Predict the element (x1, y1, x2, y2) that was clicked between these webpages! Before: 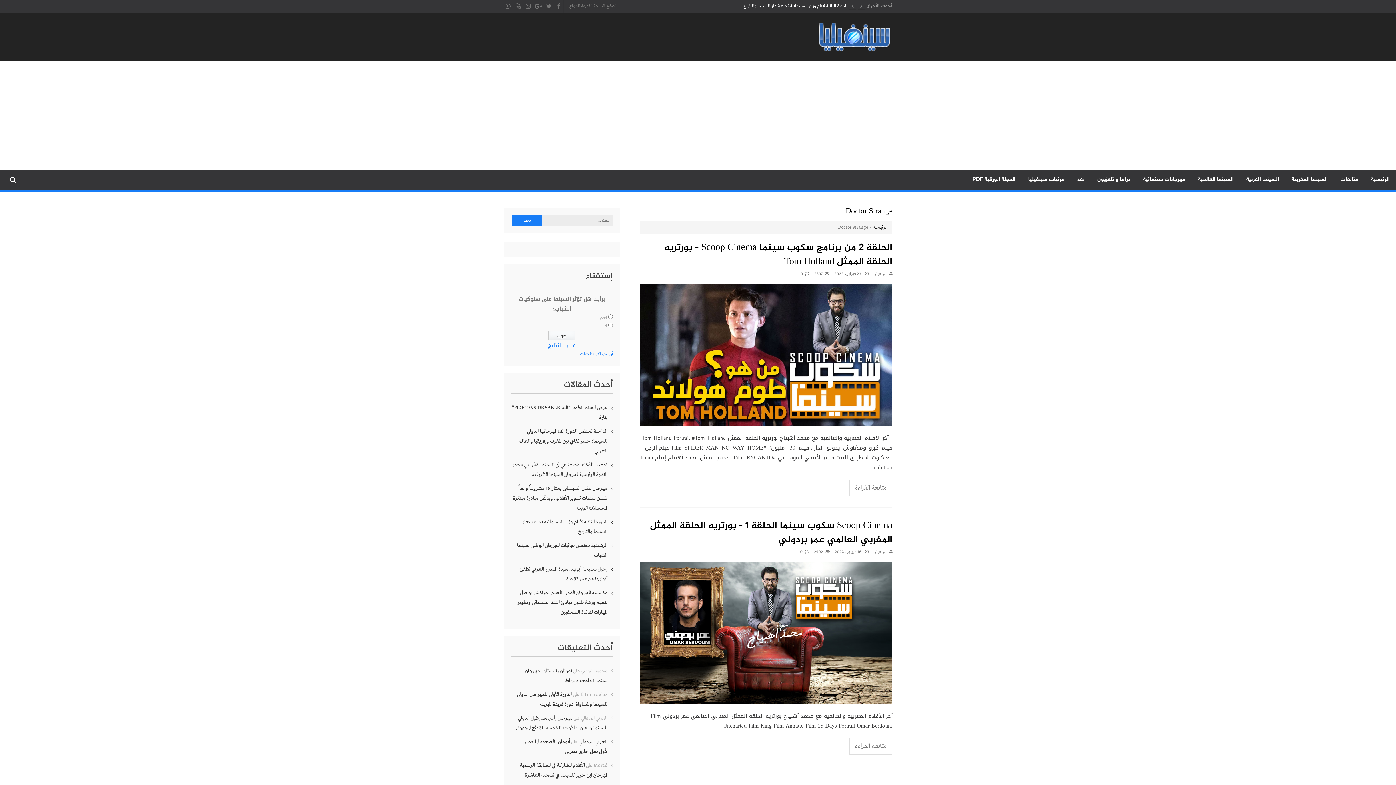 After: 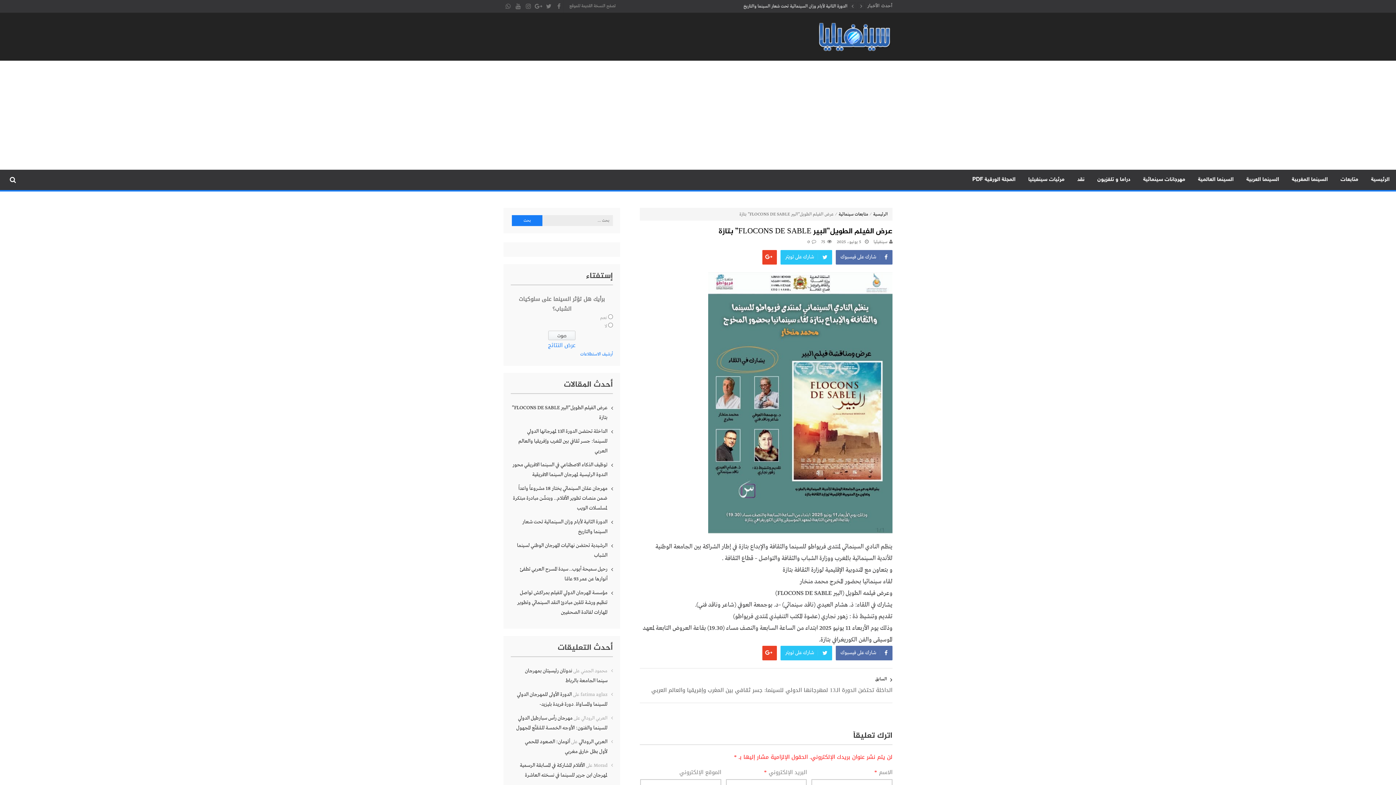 Action: label: عرض الفيلم الطويل”البير FLOCONS DE SABLE” بتازة bbox: (510, 403, 613, 422)